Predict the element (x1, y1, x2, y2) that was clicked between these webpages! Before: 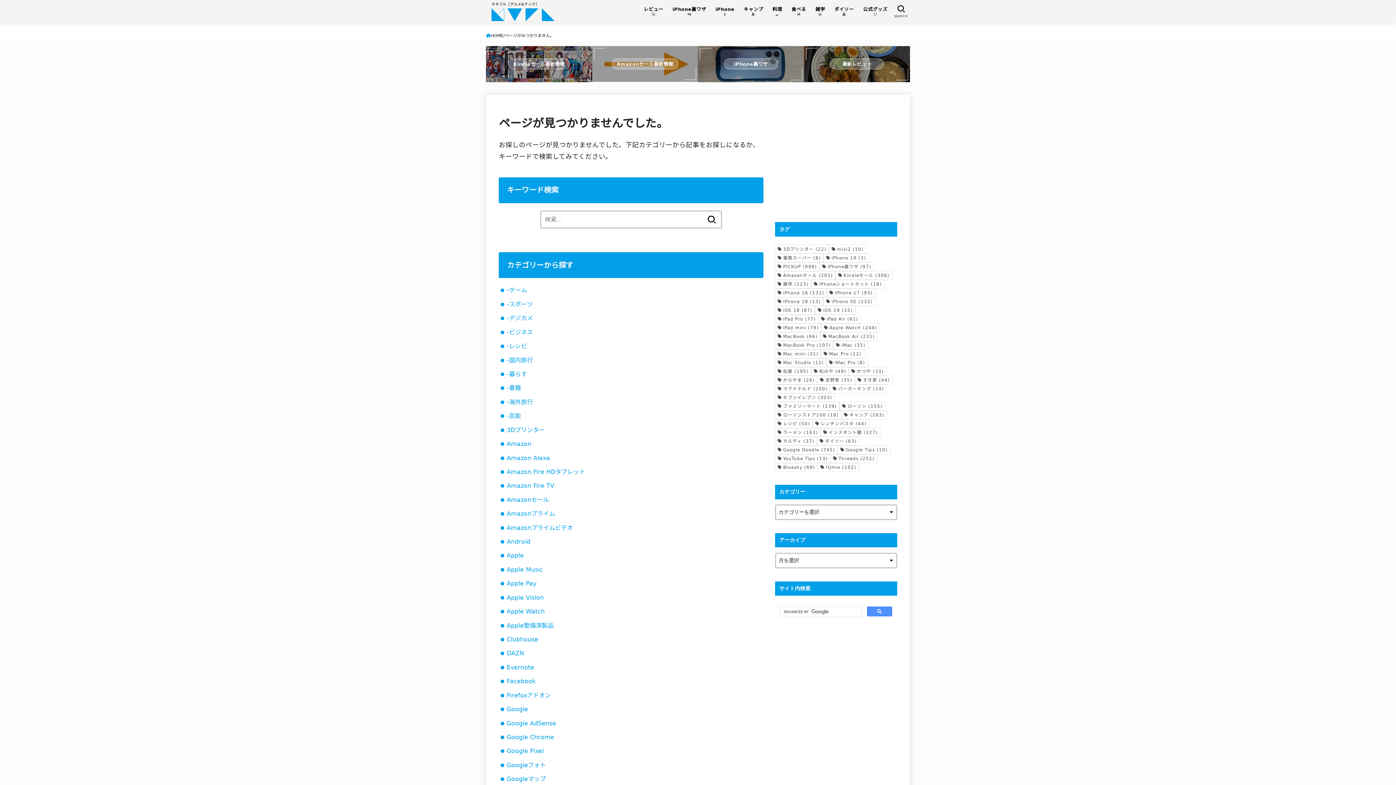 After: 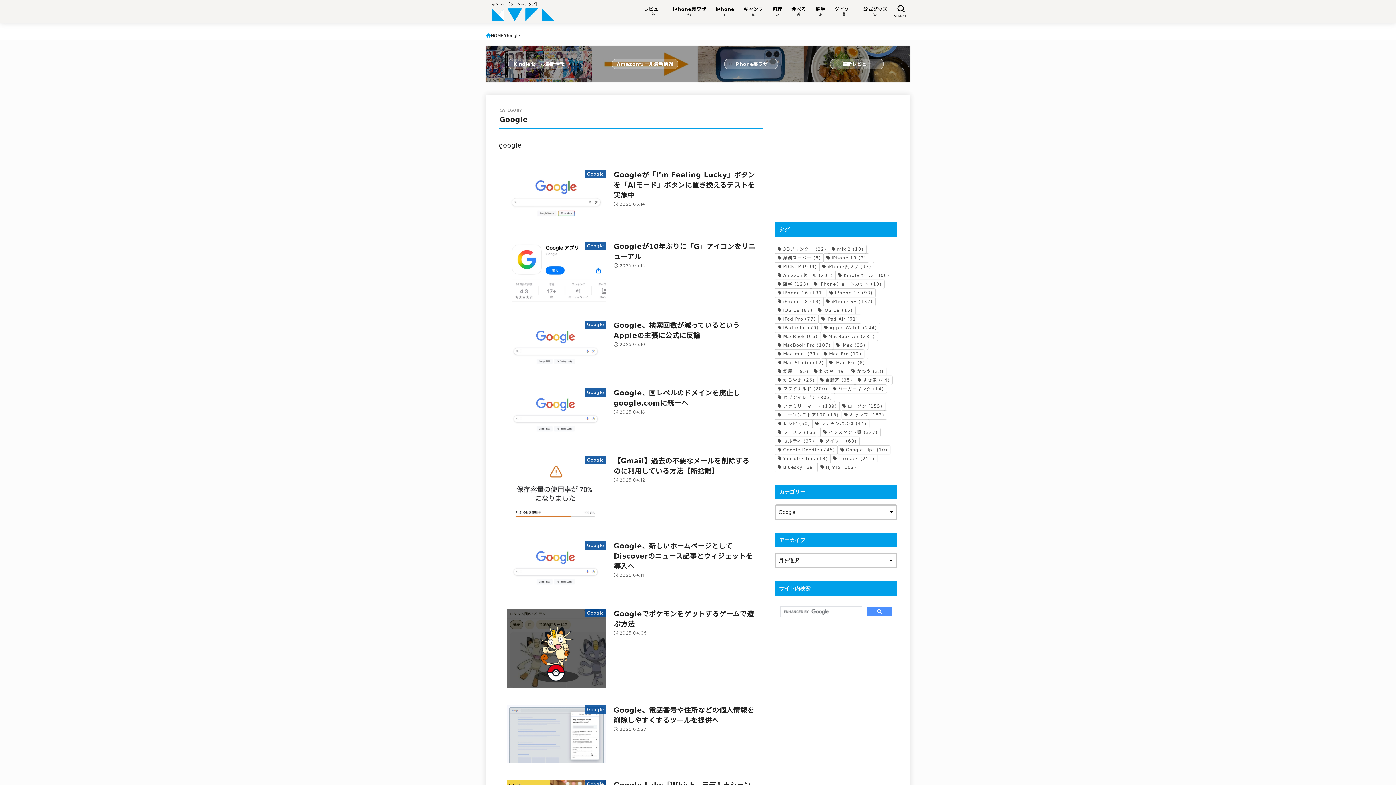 Action: label: Google bbox: (506, 706, 528, 713)